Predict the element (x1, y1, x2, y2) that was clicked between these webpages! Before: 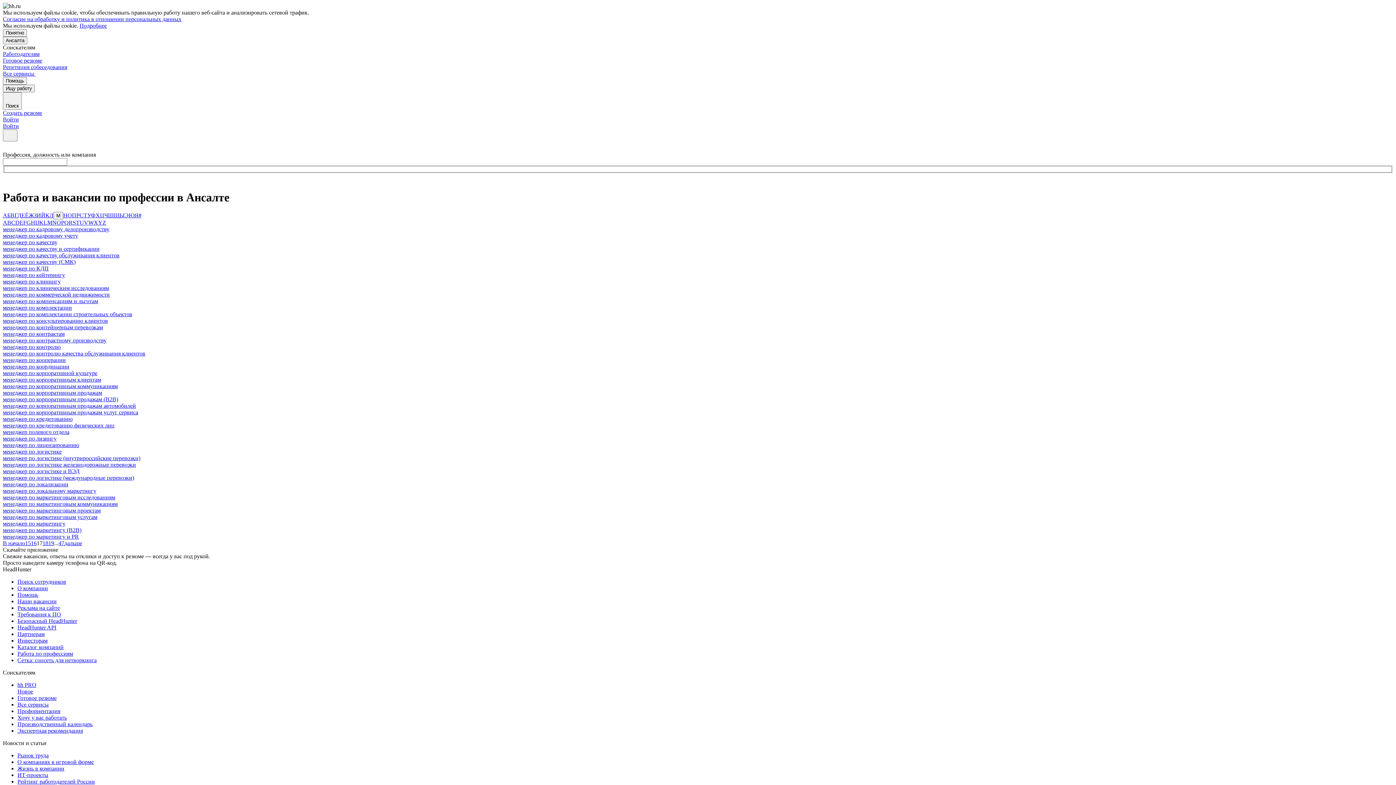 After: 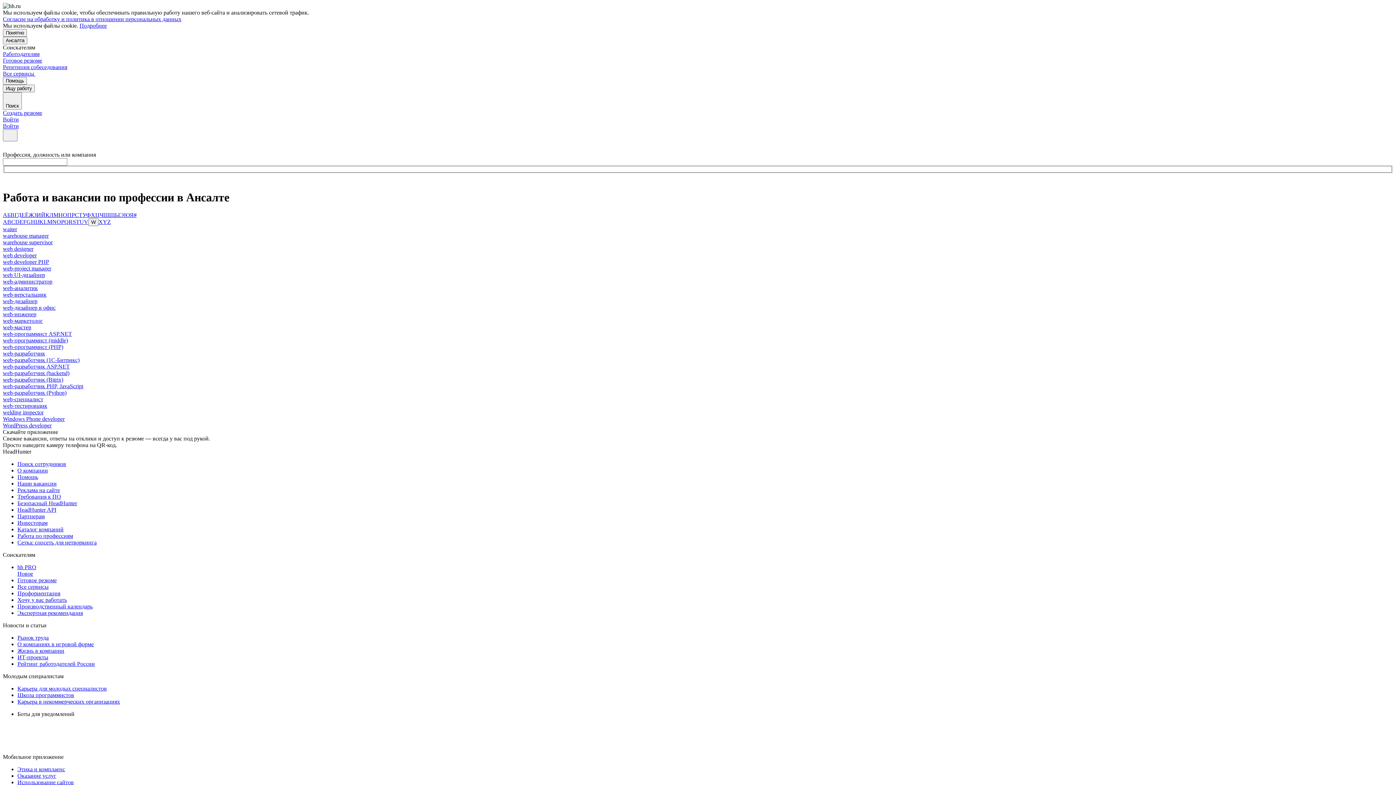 Action: bbox: (88, 219, 93, 225) label: W